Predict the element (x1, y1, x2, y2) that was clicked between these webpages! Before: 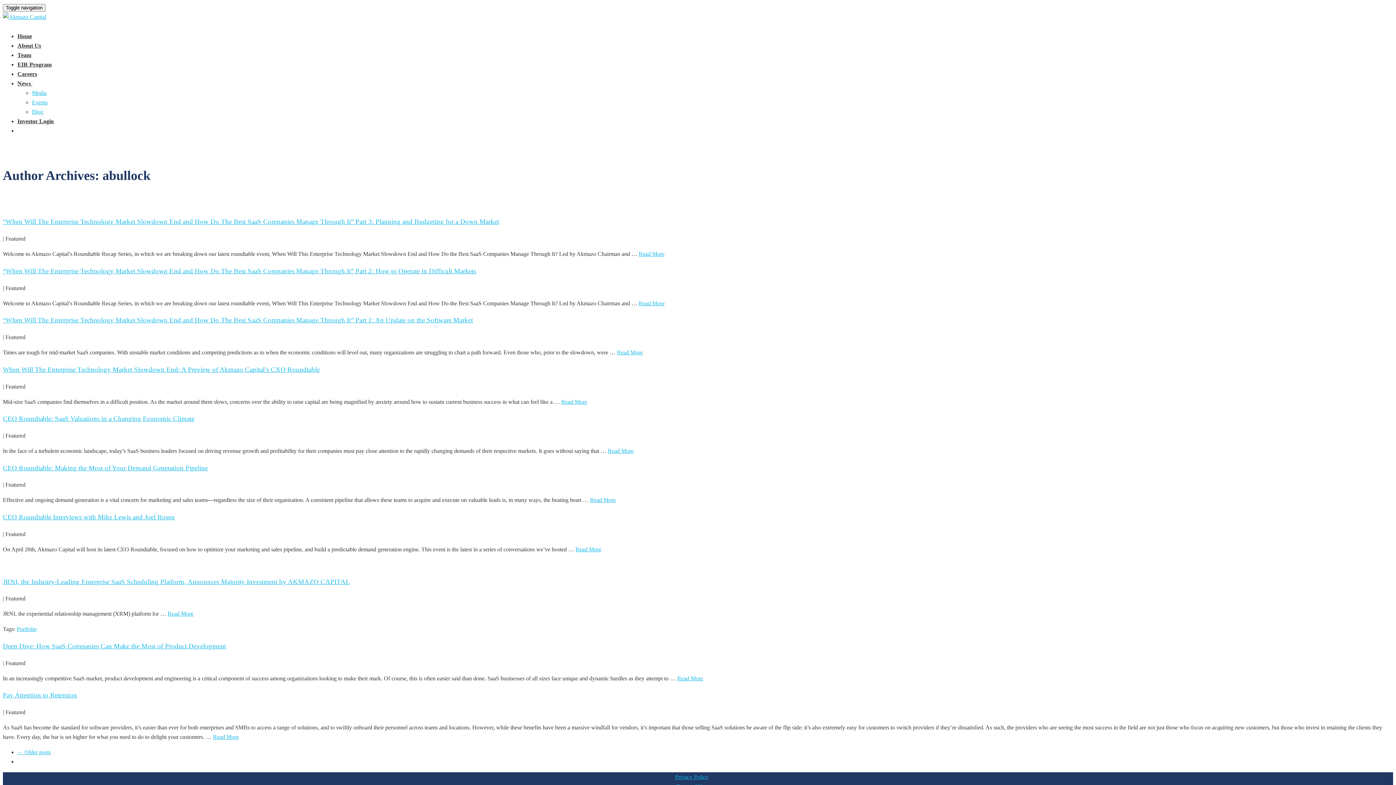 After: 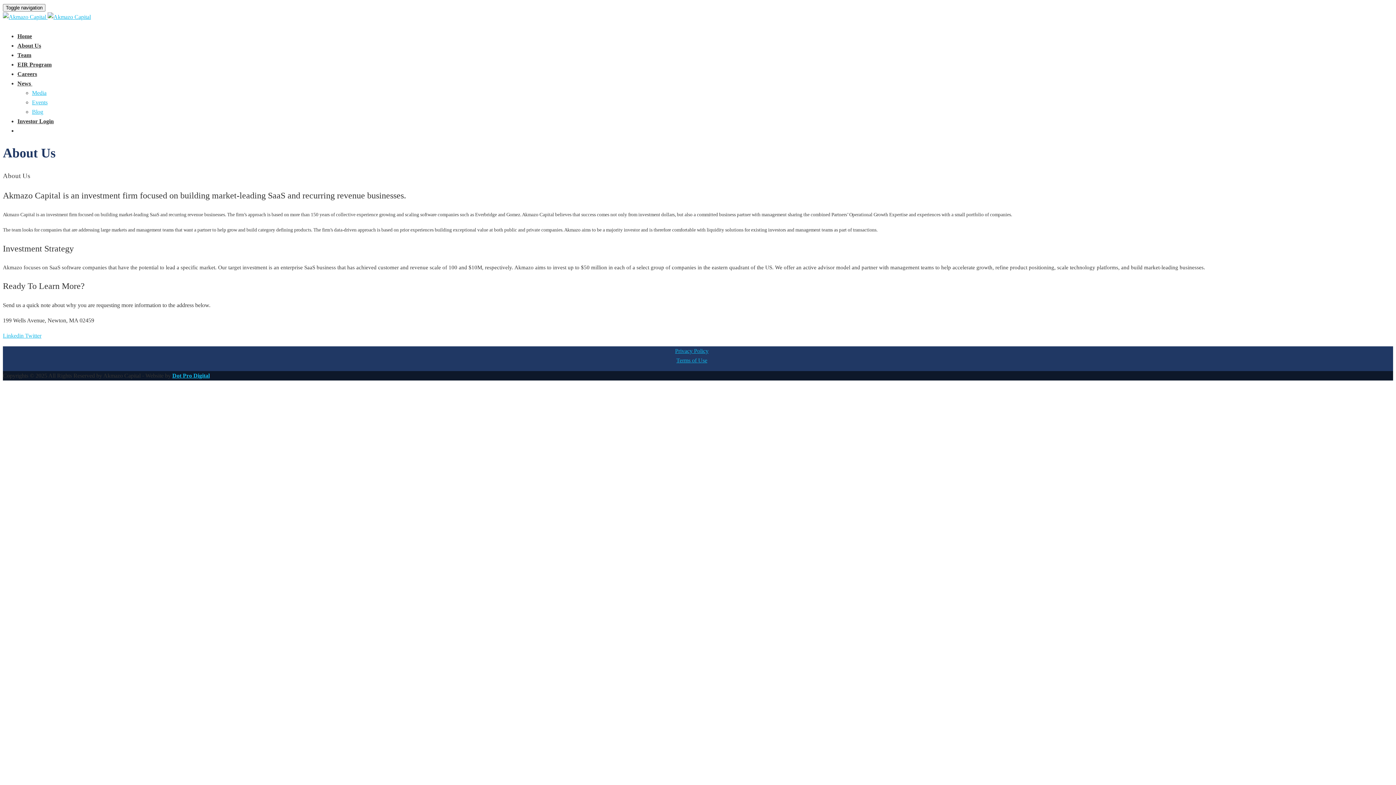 Action: bbox: (17, 42, 41, 48) label: About Us